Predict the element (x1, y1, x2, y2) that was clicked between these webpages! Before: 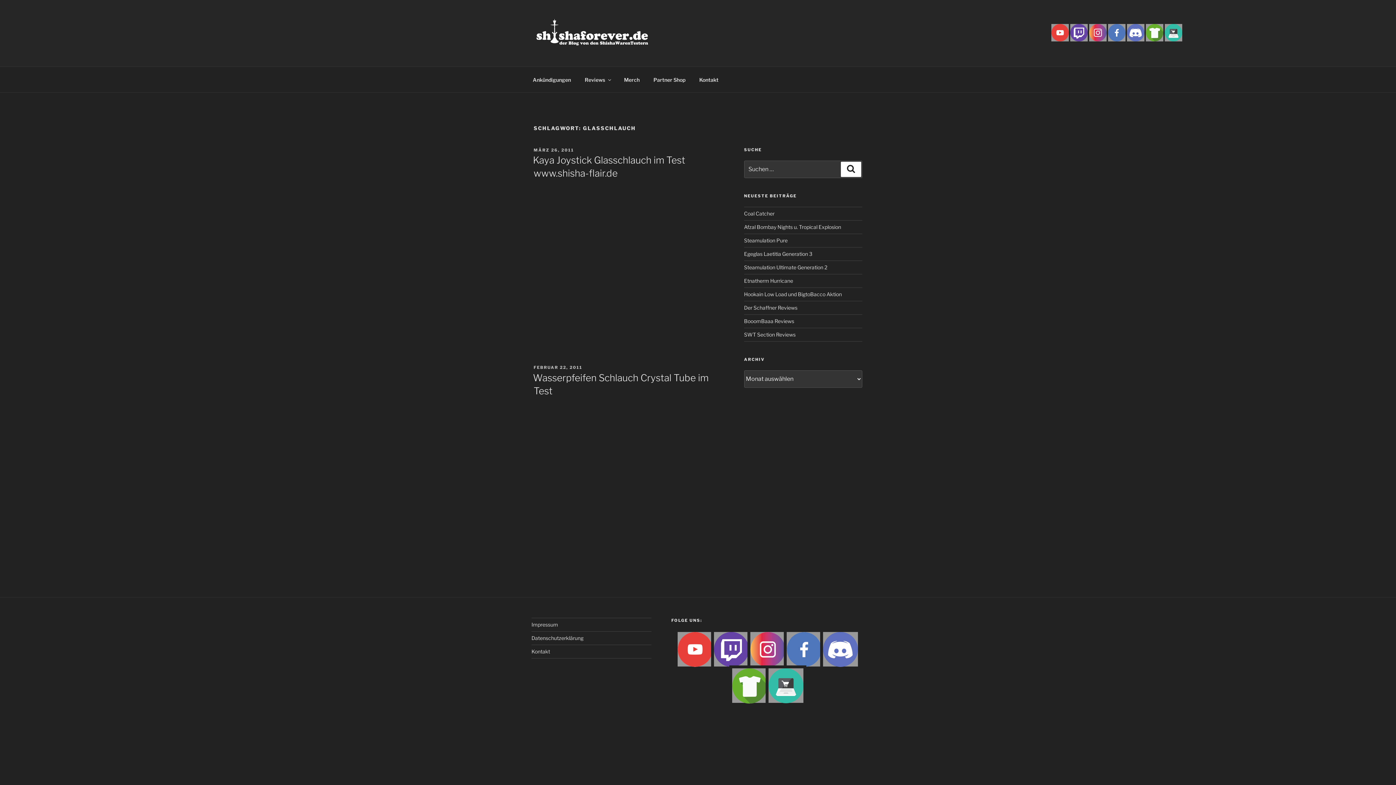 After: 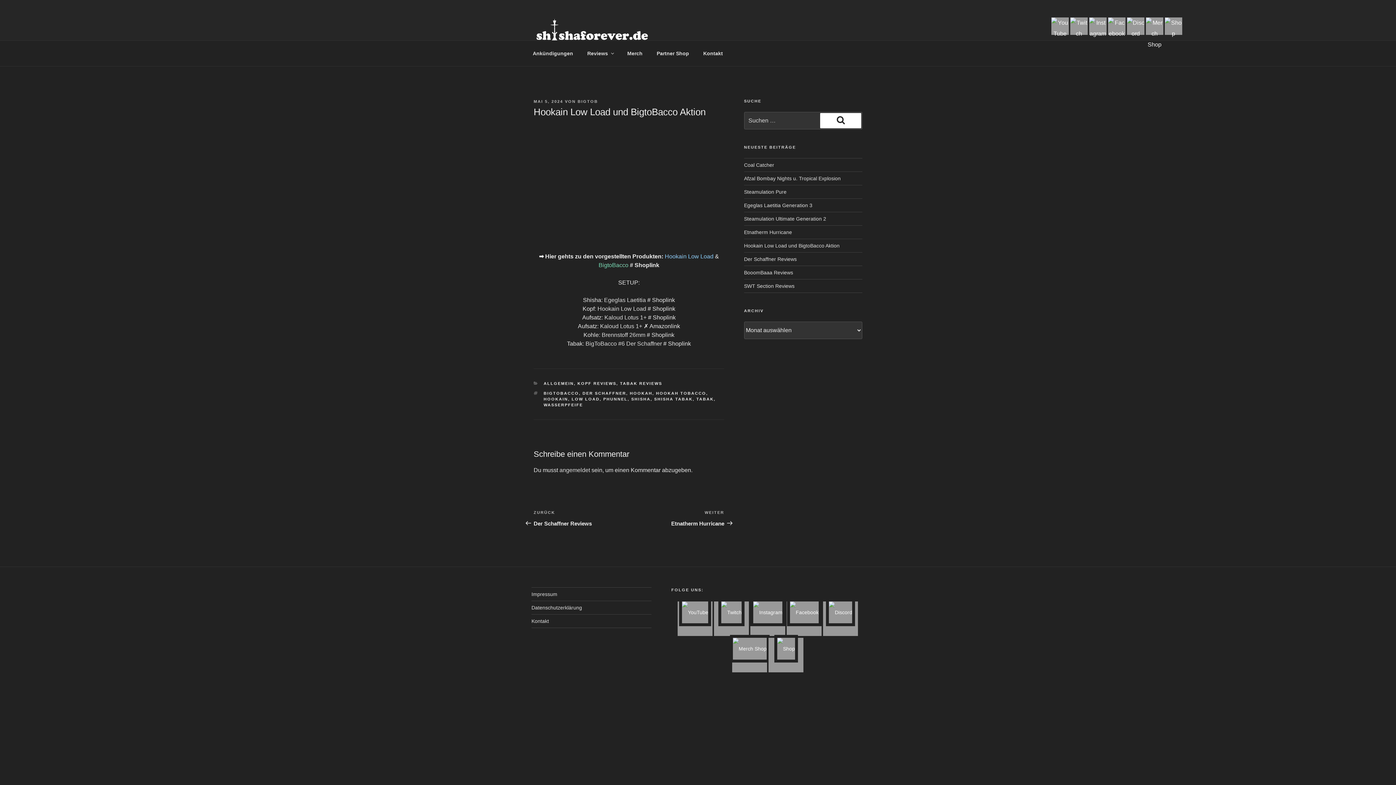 Action: bbox: (744, 291, 842, 297) label: Hookain Low Load und BigtoBacco Aktion